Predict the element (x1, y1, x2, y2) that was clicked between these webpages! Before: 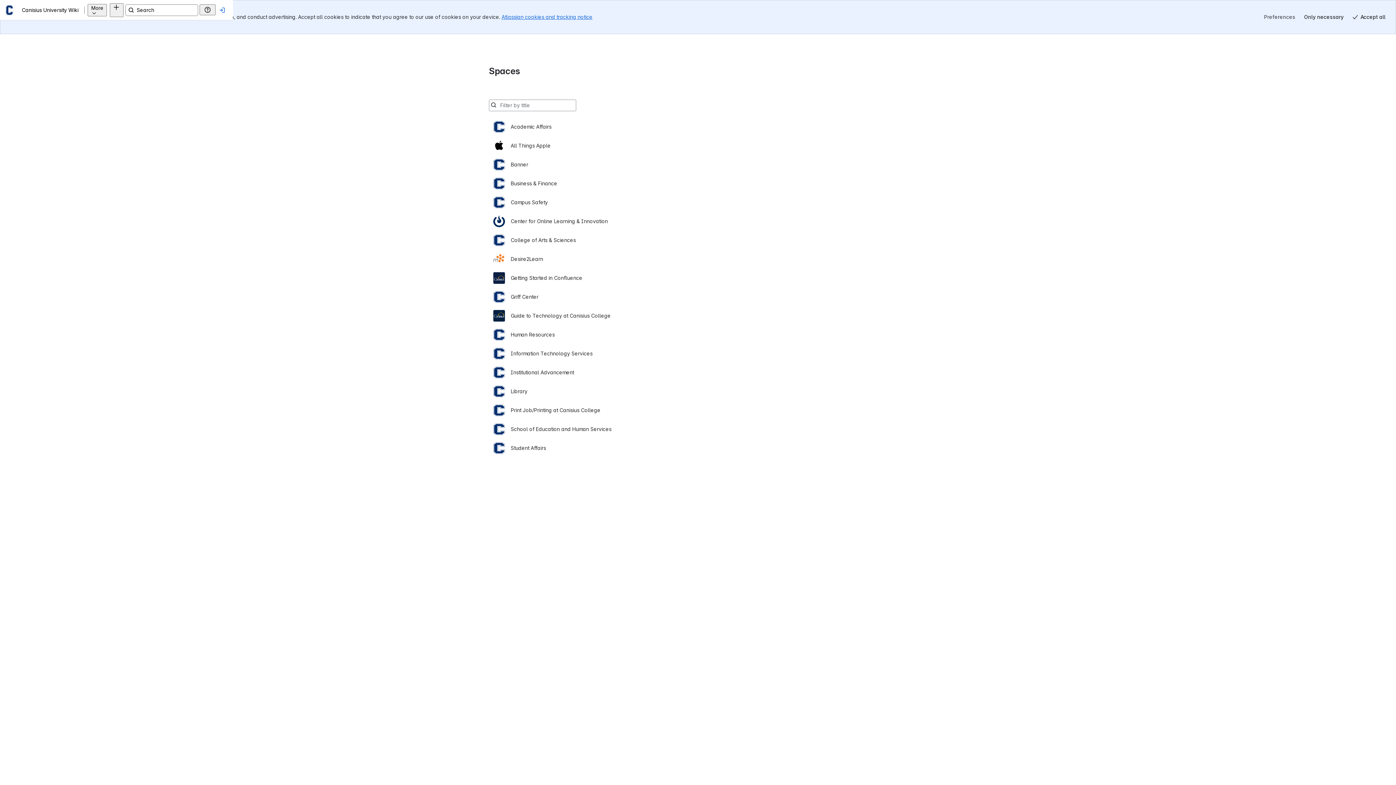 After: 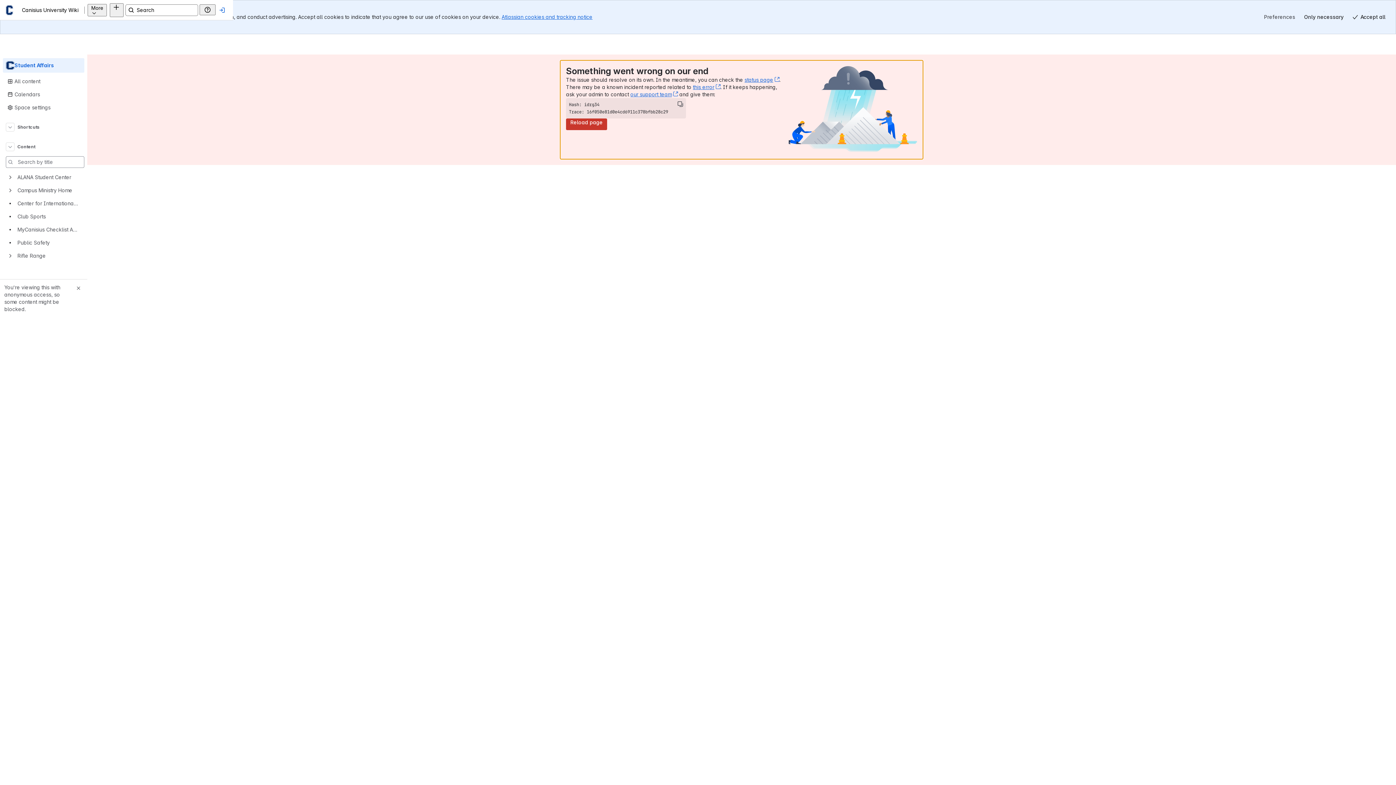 Action: bbox: (493, 404, 903, 423) label: Student Affairs